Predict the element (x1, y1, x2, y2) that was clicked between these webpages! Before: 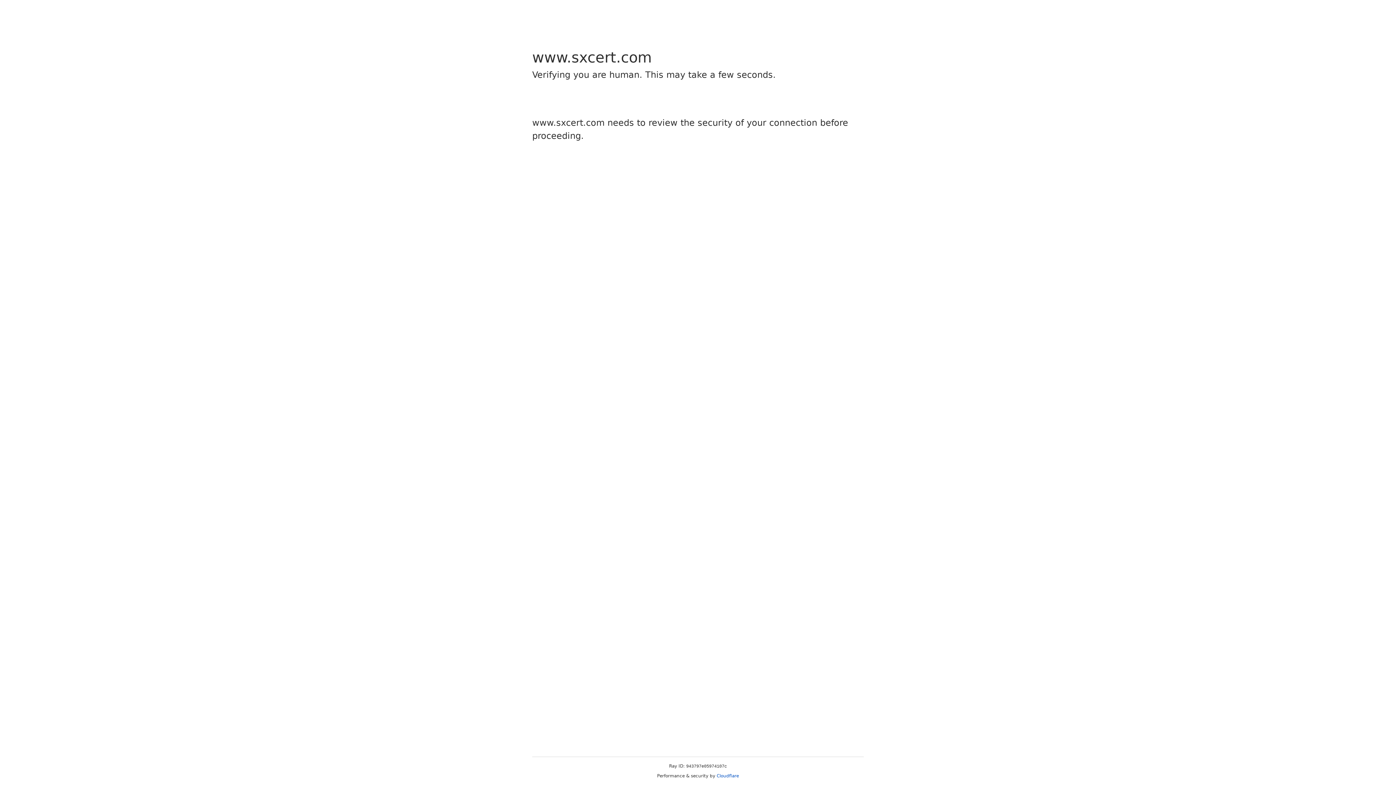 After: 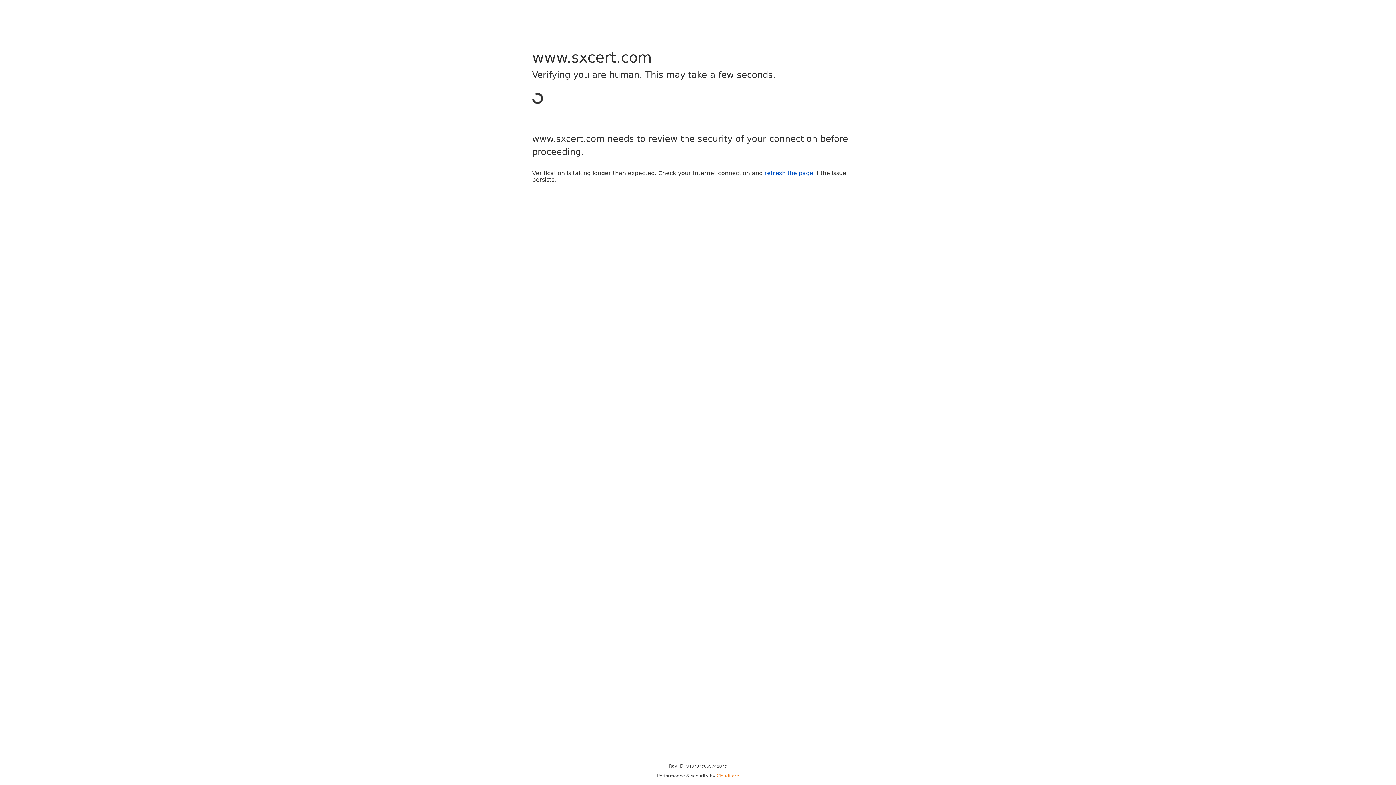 Action: label: Cloudflare bbox: (716, 773, 739, 778)